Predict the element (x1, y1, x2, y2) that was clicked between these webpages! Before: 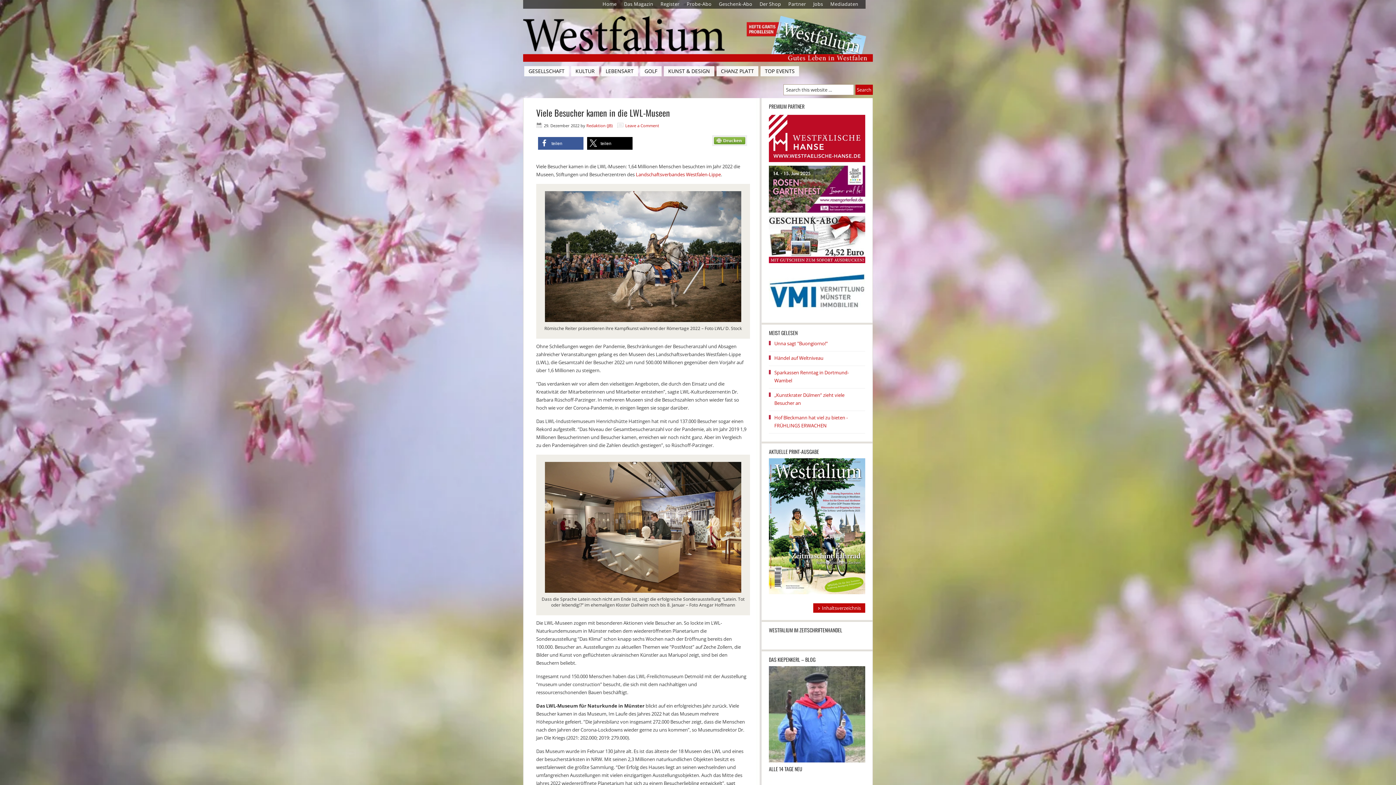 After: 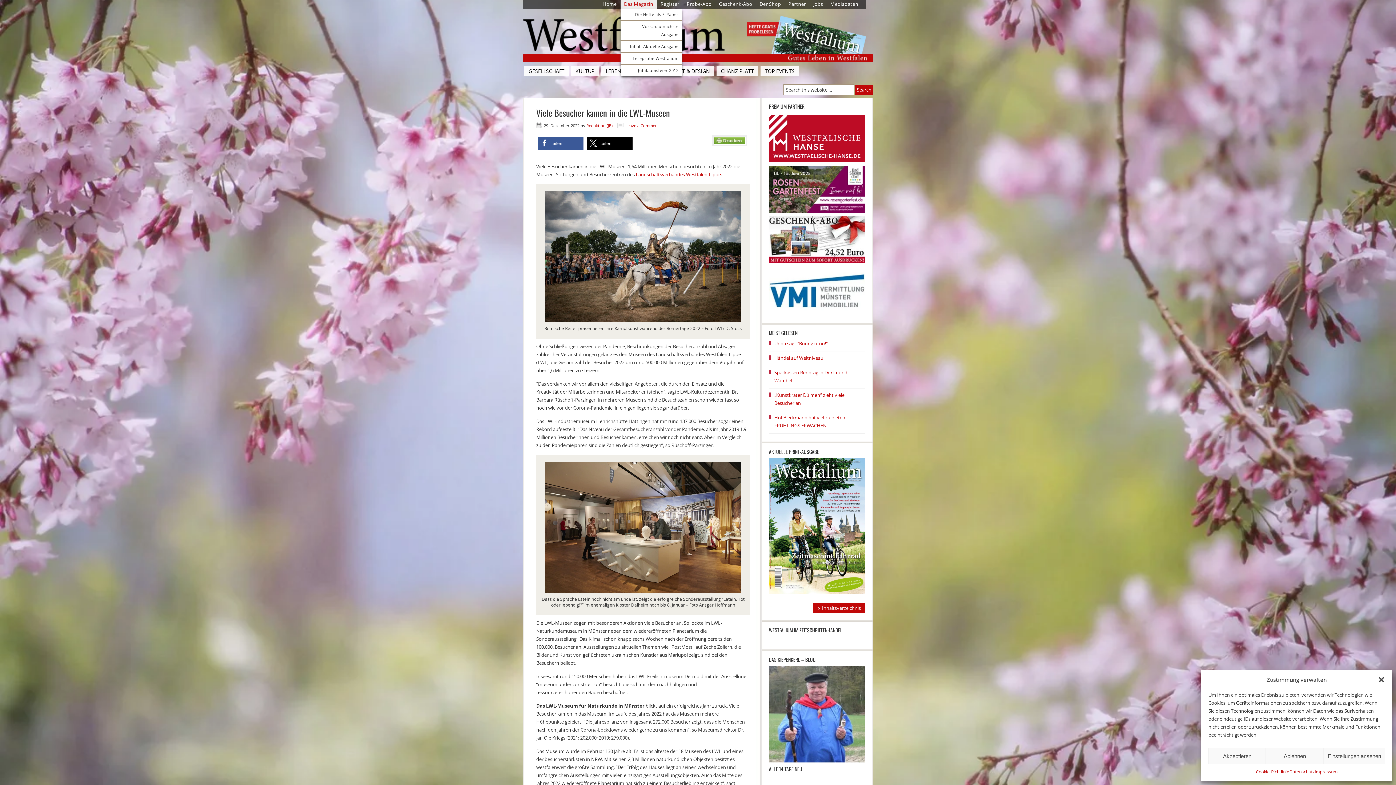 Action: bbox: (620, 0, 657, 8) label: Das Magazin